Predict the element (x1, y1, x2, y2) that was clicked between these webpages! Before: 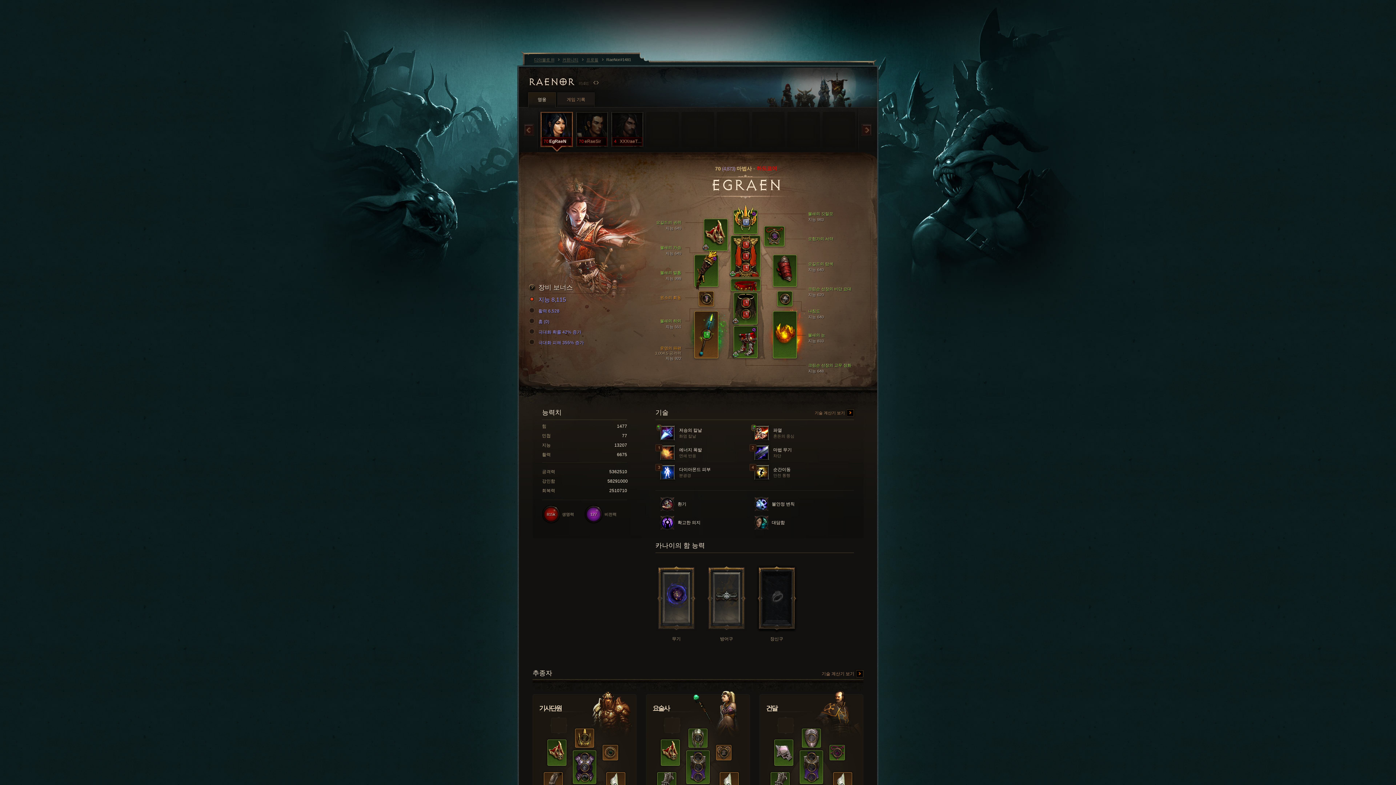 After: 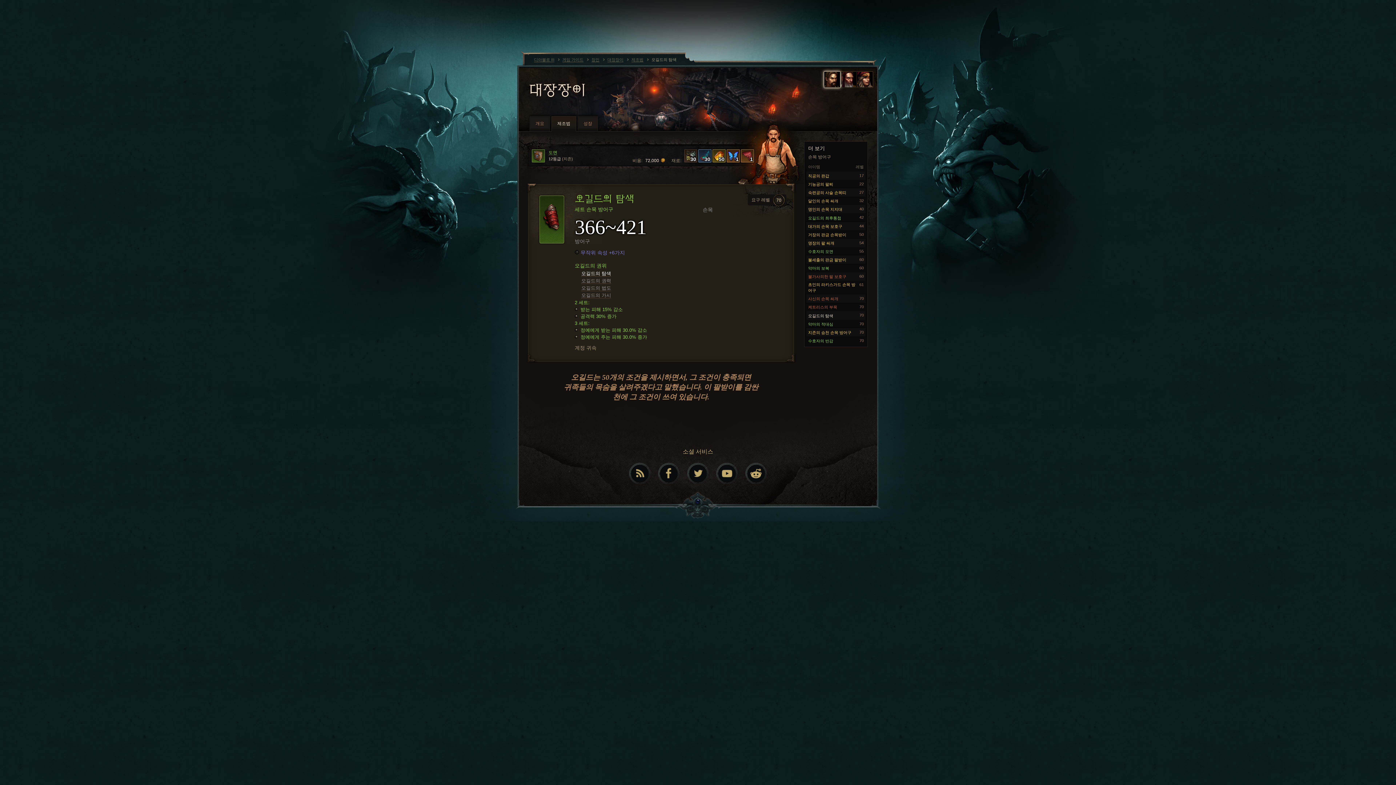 Action: bbox: (773, 255, 796, 286)